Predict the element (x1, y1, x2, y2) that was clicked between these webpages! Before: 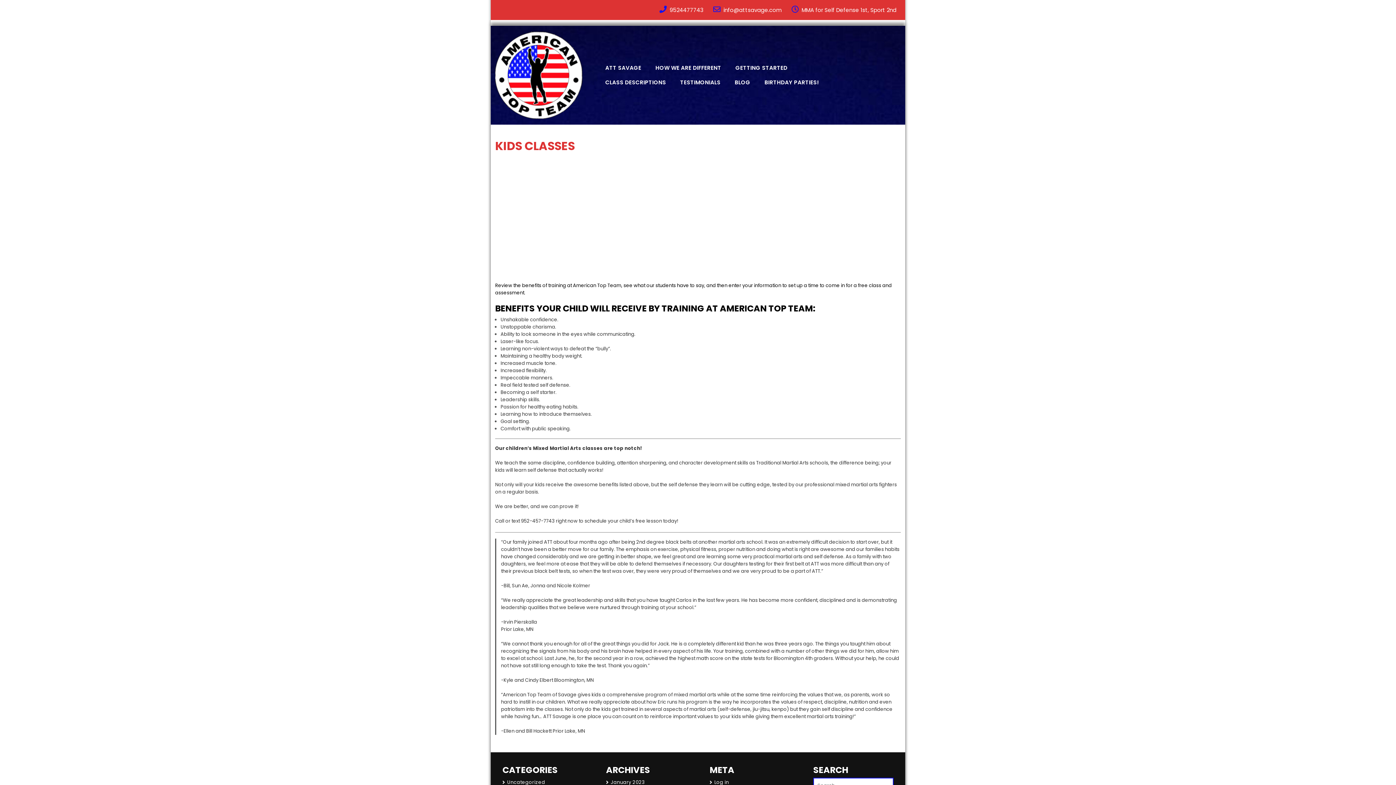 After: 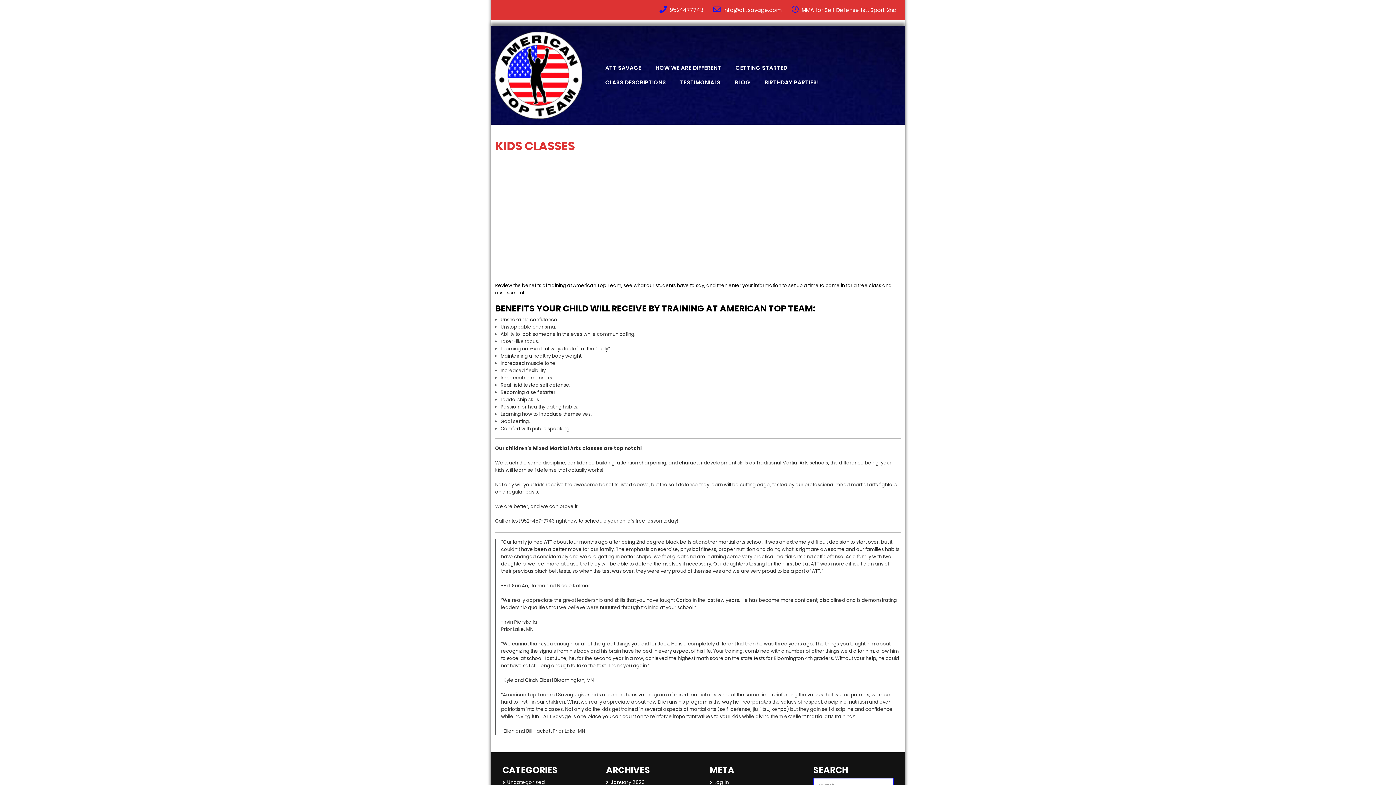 Action: bbox: (713, 6, 784, 13) label: info@attsavage.com